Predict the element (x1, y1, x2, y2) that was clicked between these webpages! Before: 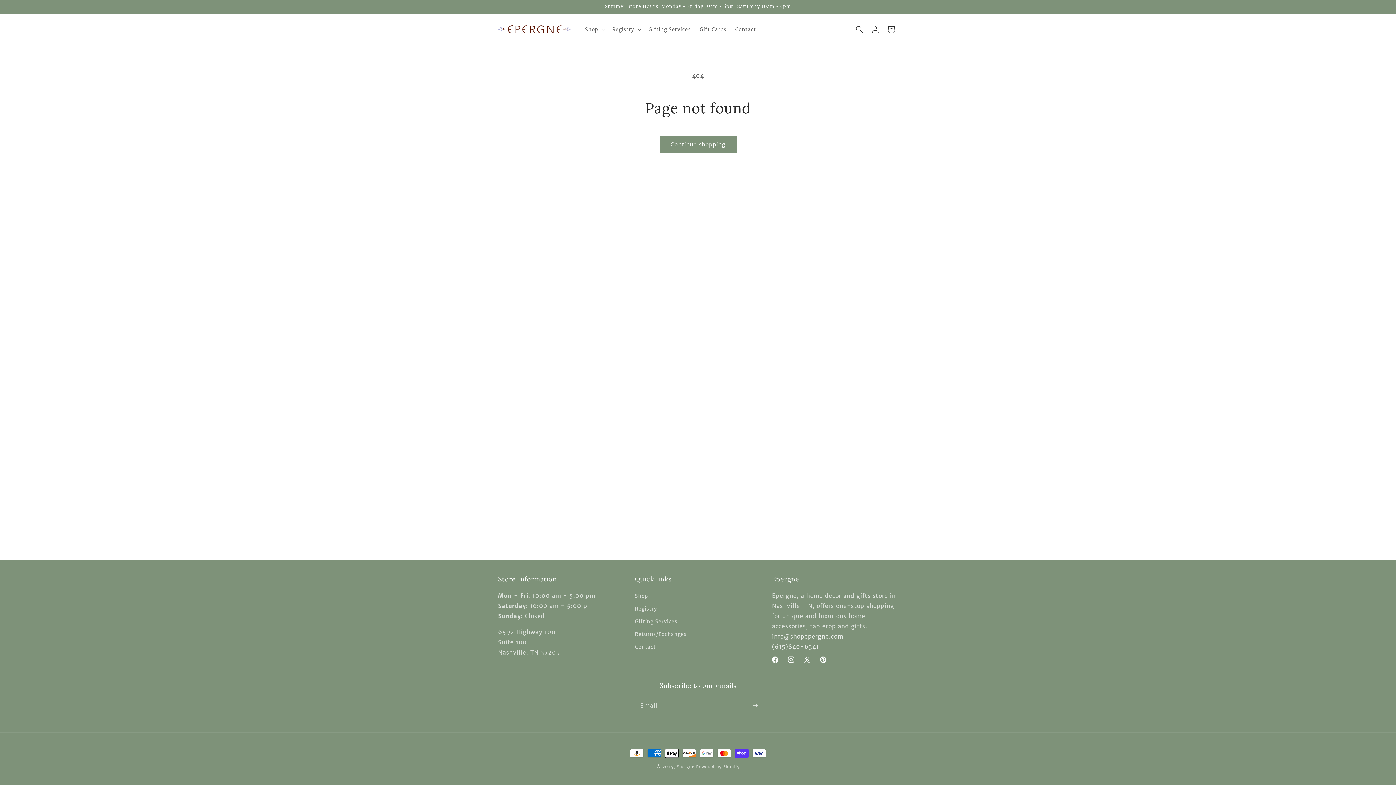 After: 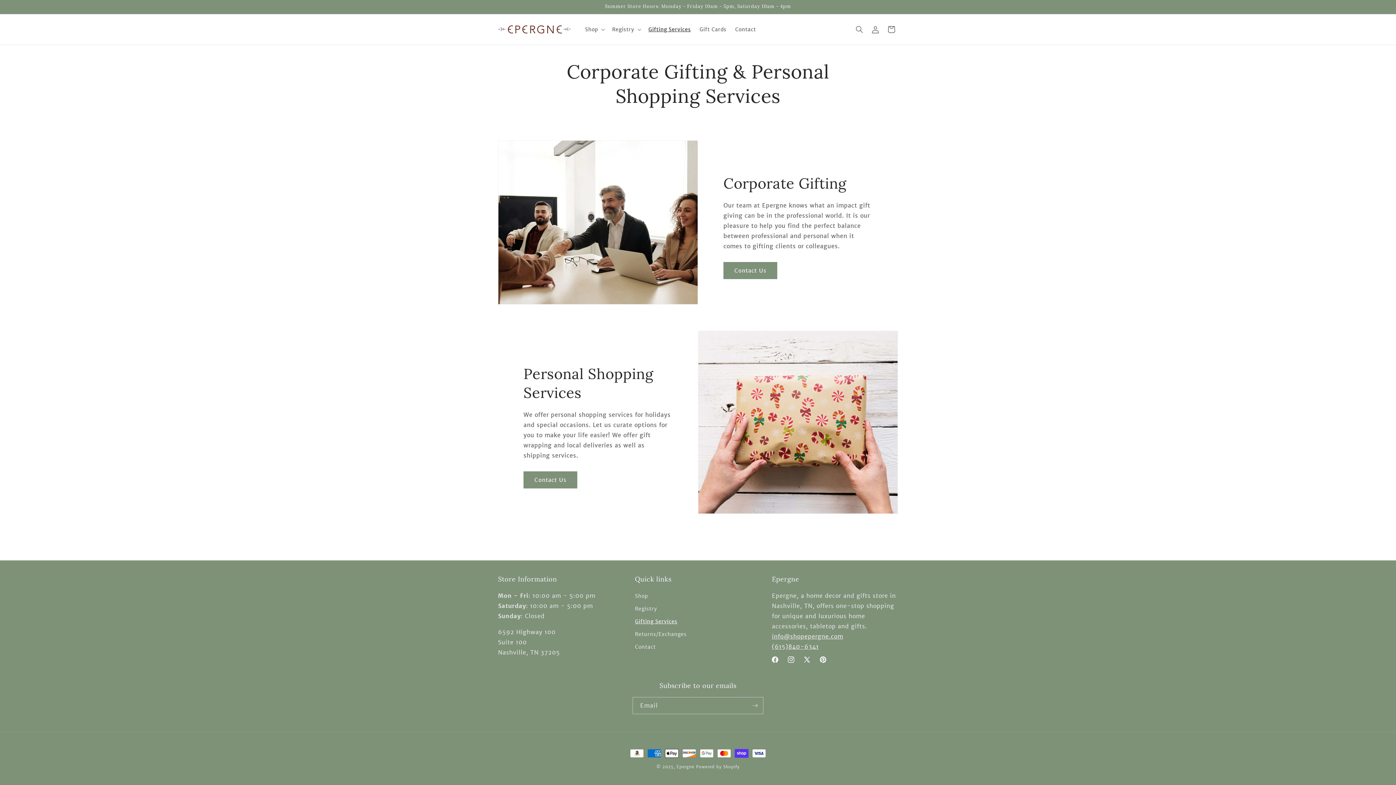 Action: bbox: (635, 615, 677, 628) label: Gifting Services